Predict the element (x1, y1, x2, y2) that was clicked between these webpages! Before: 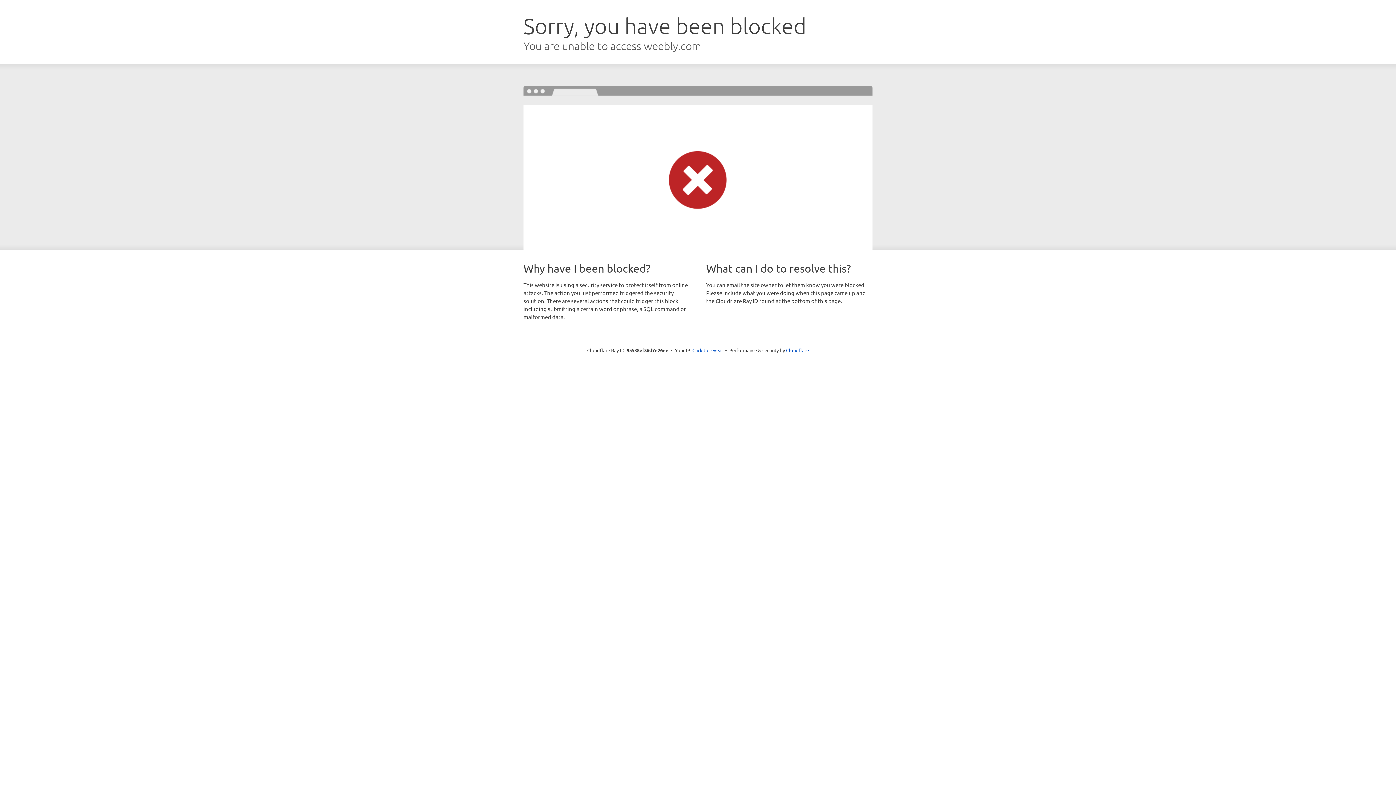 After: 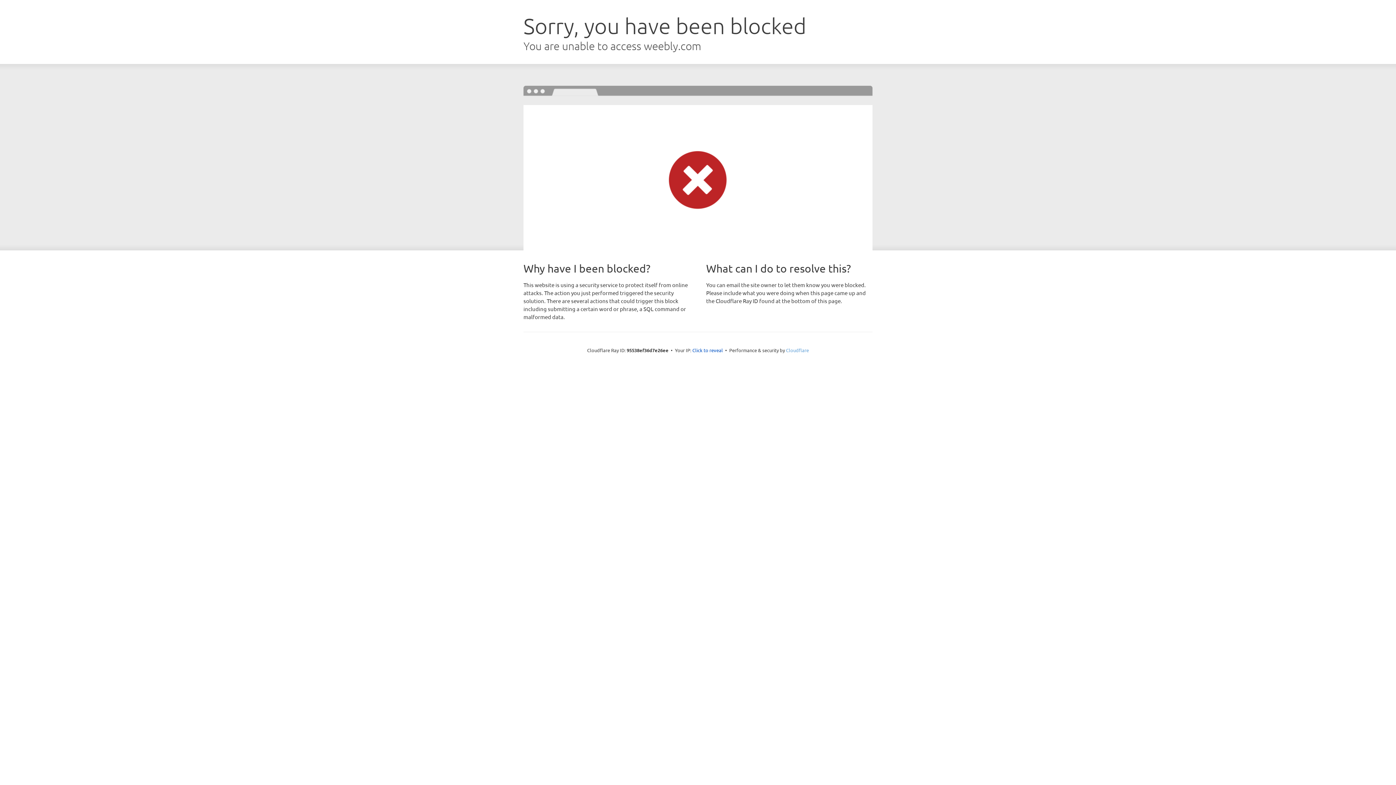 Action: label: Cloudflare bbox: (786, 347, 809, 353)